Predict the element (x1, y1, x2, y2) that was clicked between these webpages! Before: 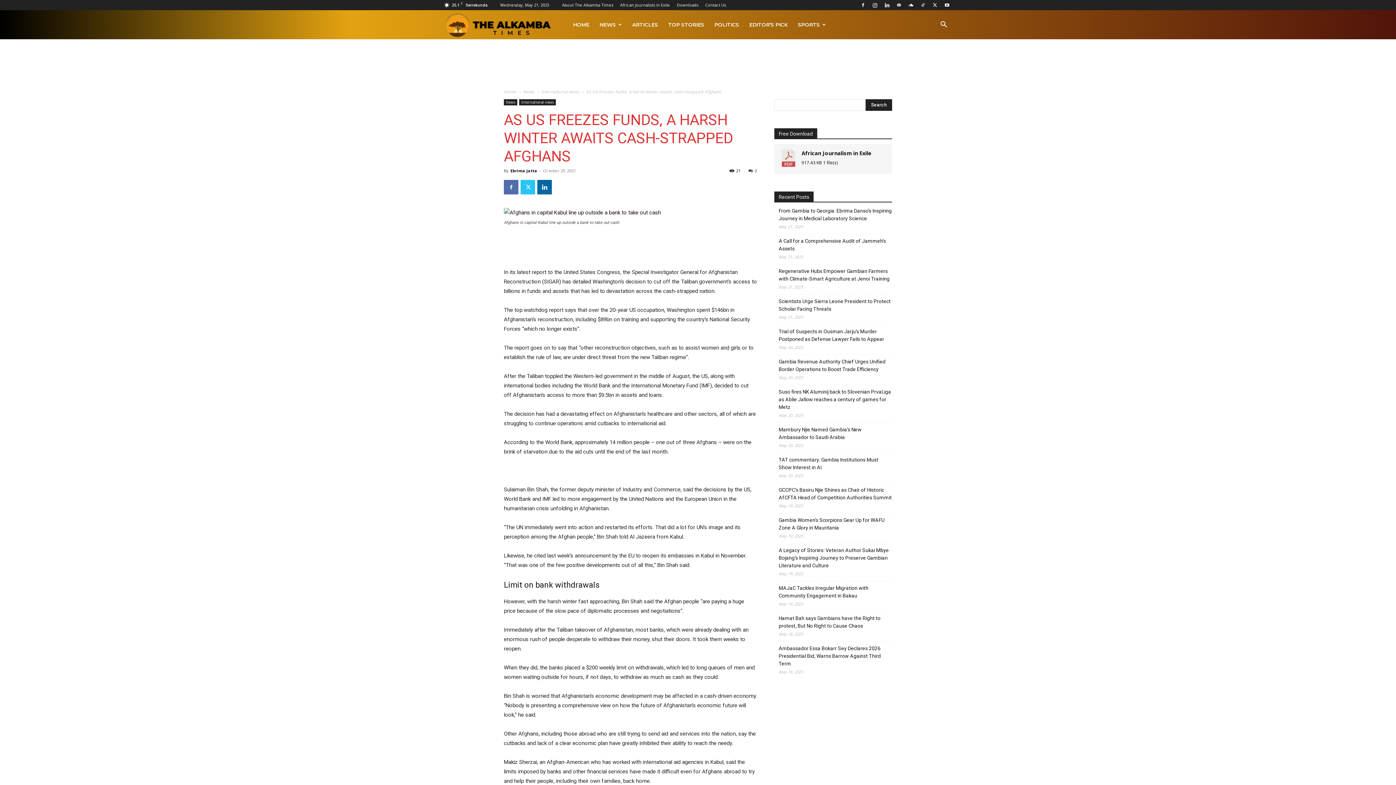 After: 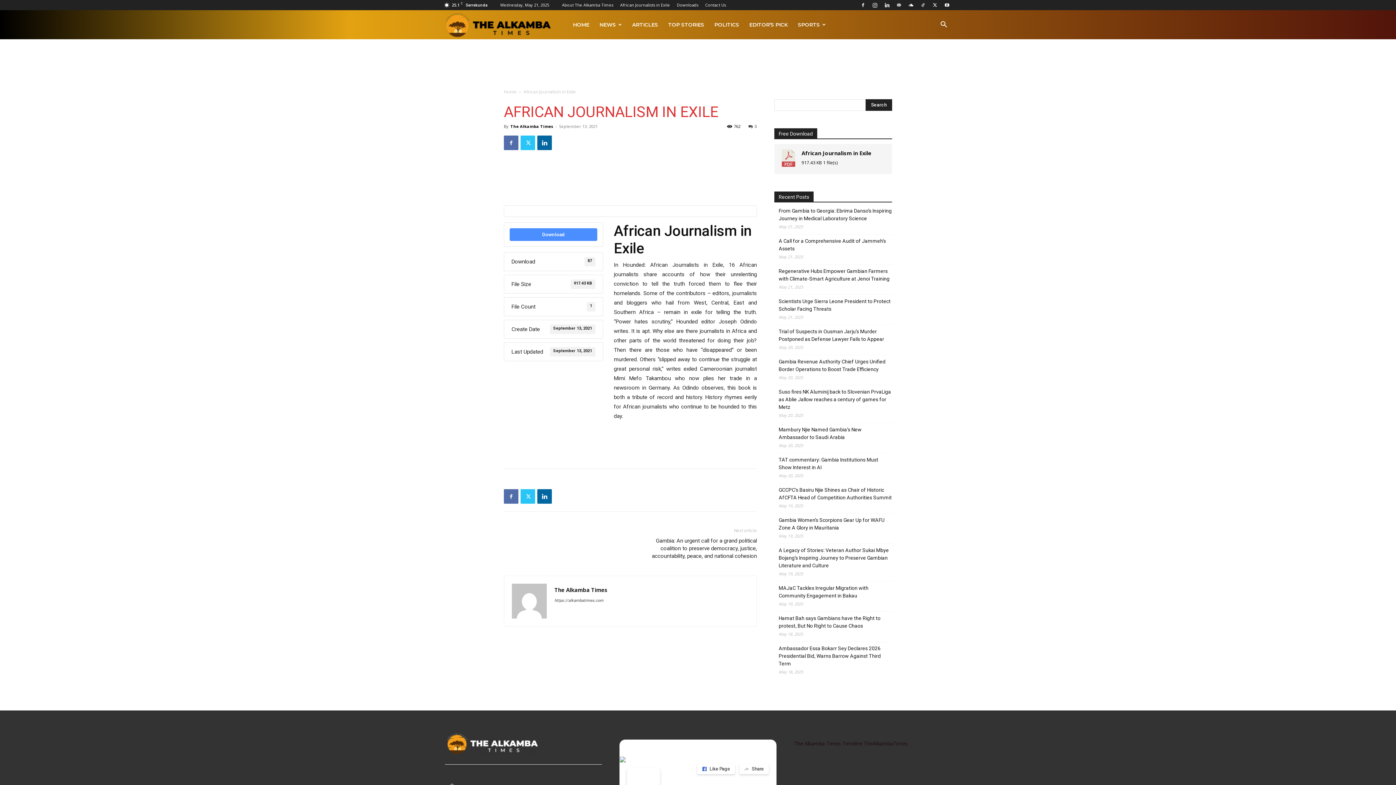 Action: bbox: (801, 149, 886, 156) label: African Journalism in Exile